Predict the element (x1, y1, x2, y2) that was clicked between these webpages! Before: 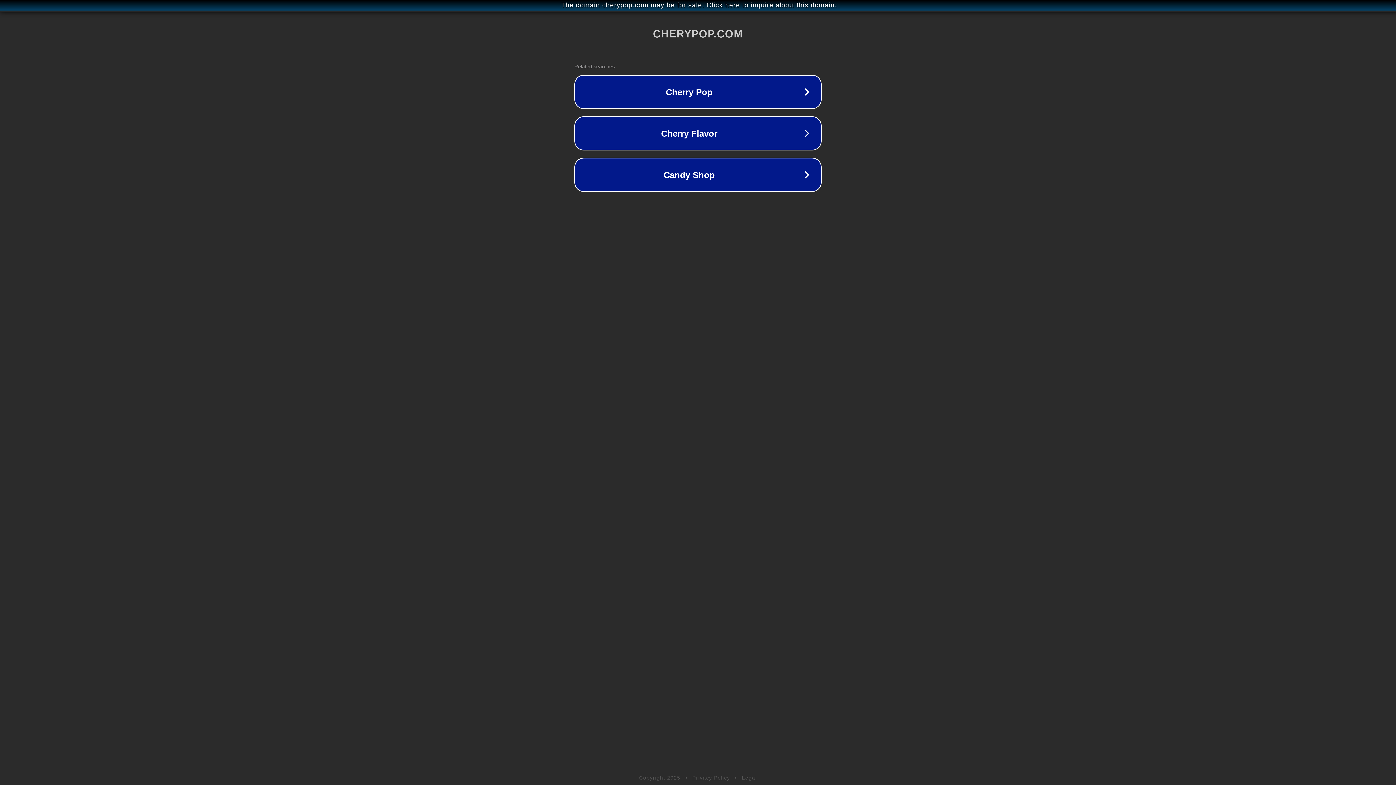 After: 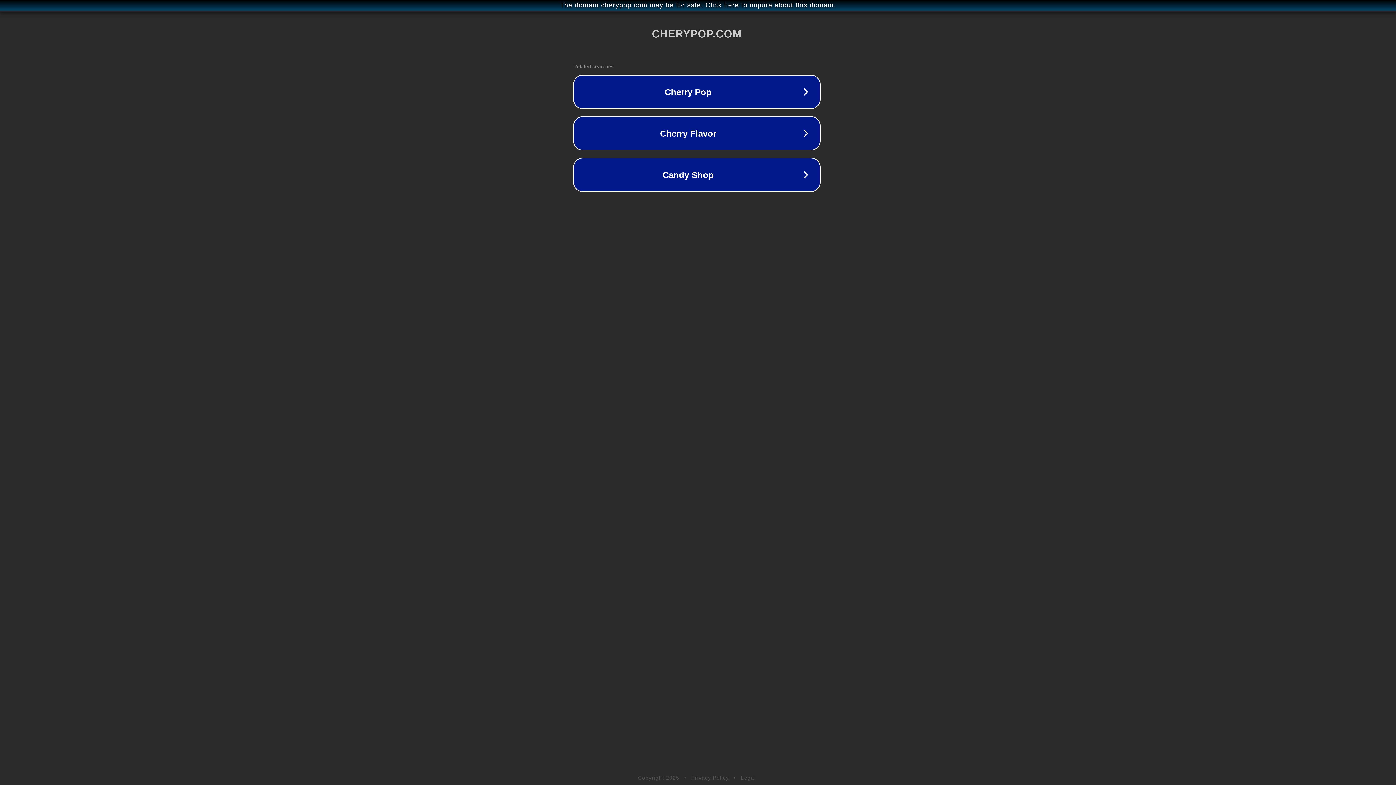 Action: bbox: (1, 1, 1397, 9) label: The domain cherypop.com may be for sale. Click here to inquire about this domain.